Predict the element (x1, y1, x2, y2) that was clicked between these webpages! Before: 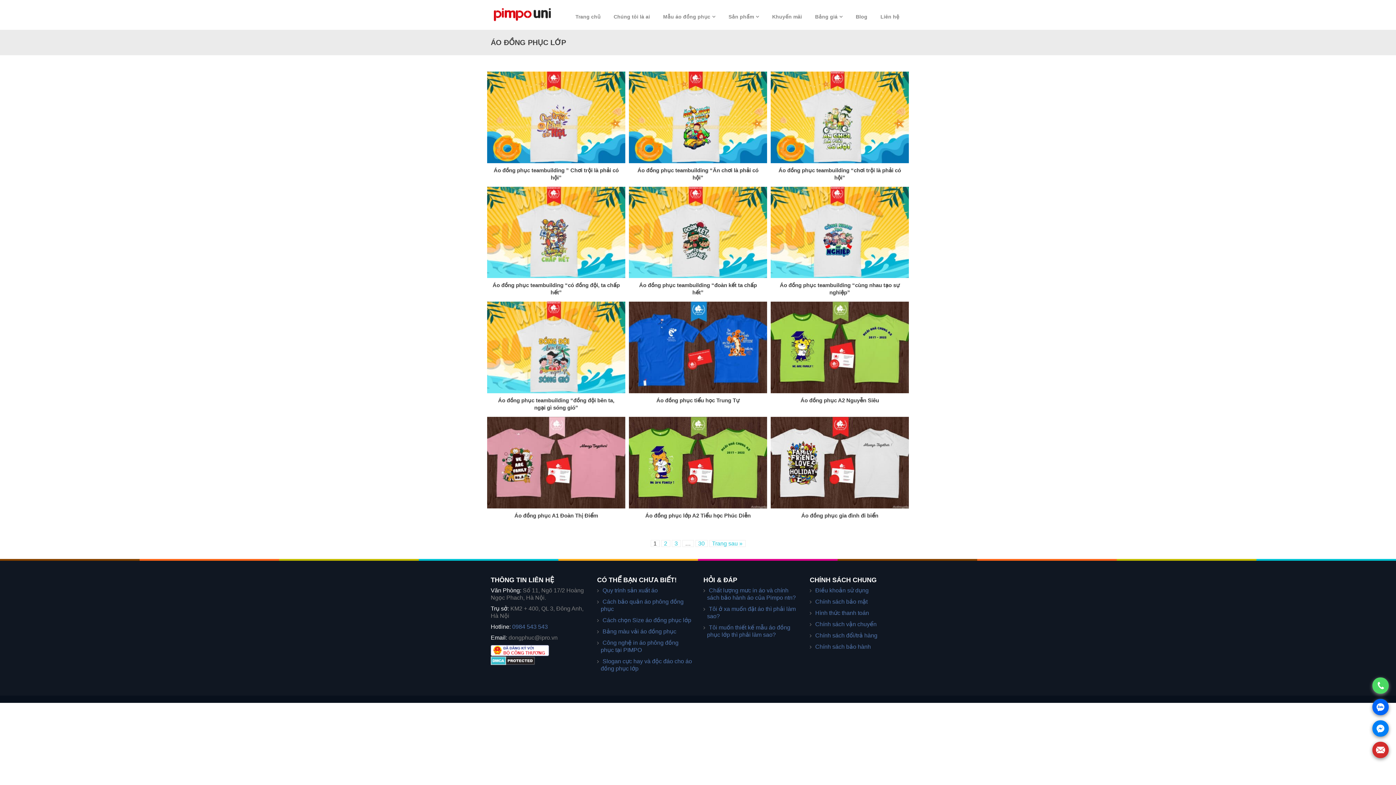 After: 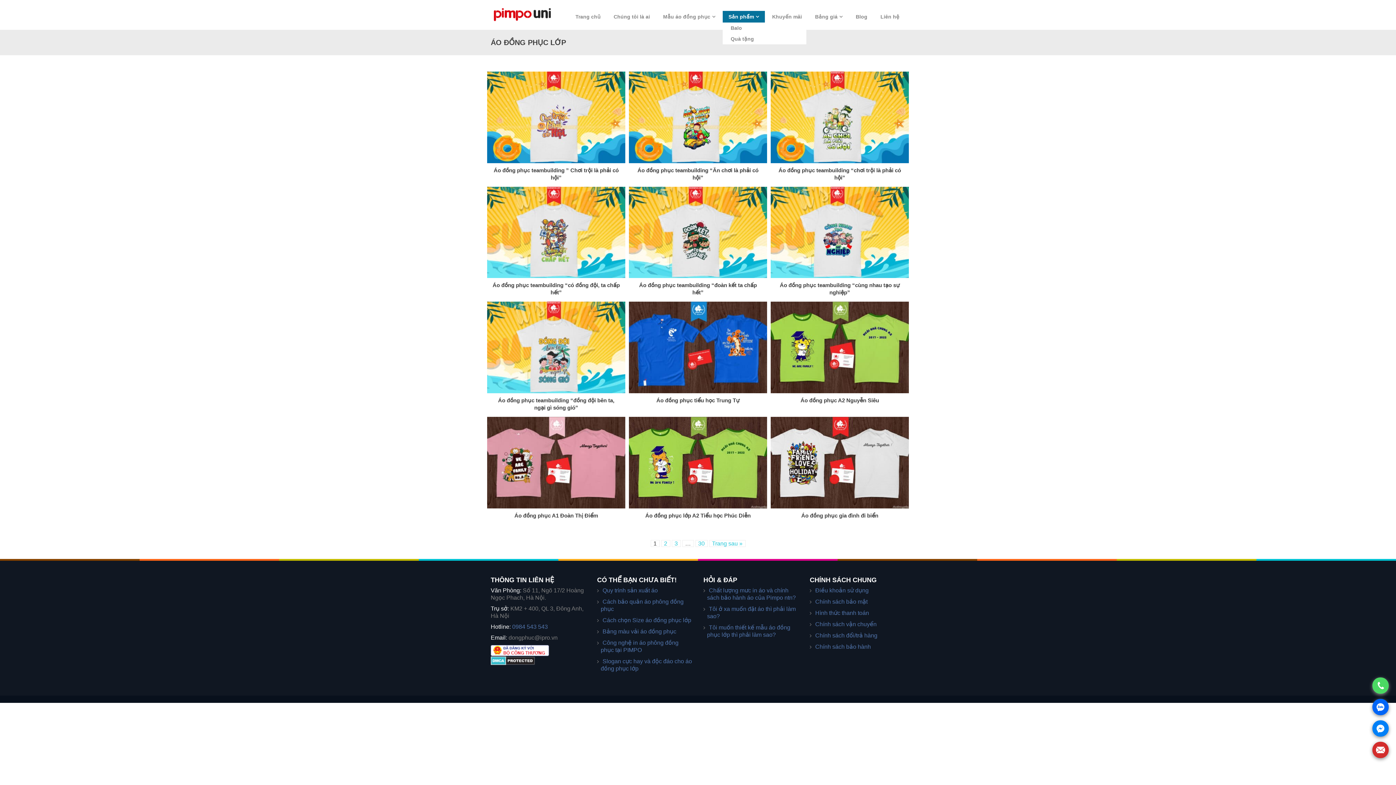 Action: label: Sản phẩm bbox: (722, 10, 765, 22)